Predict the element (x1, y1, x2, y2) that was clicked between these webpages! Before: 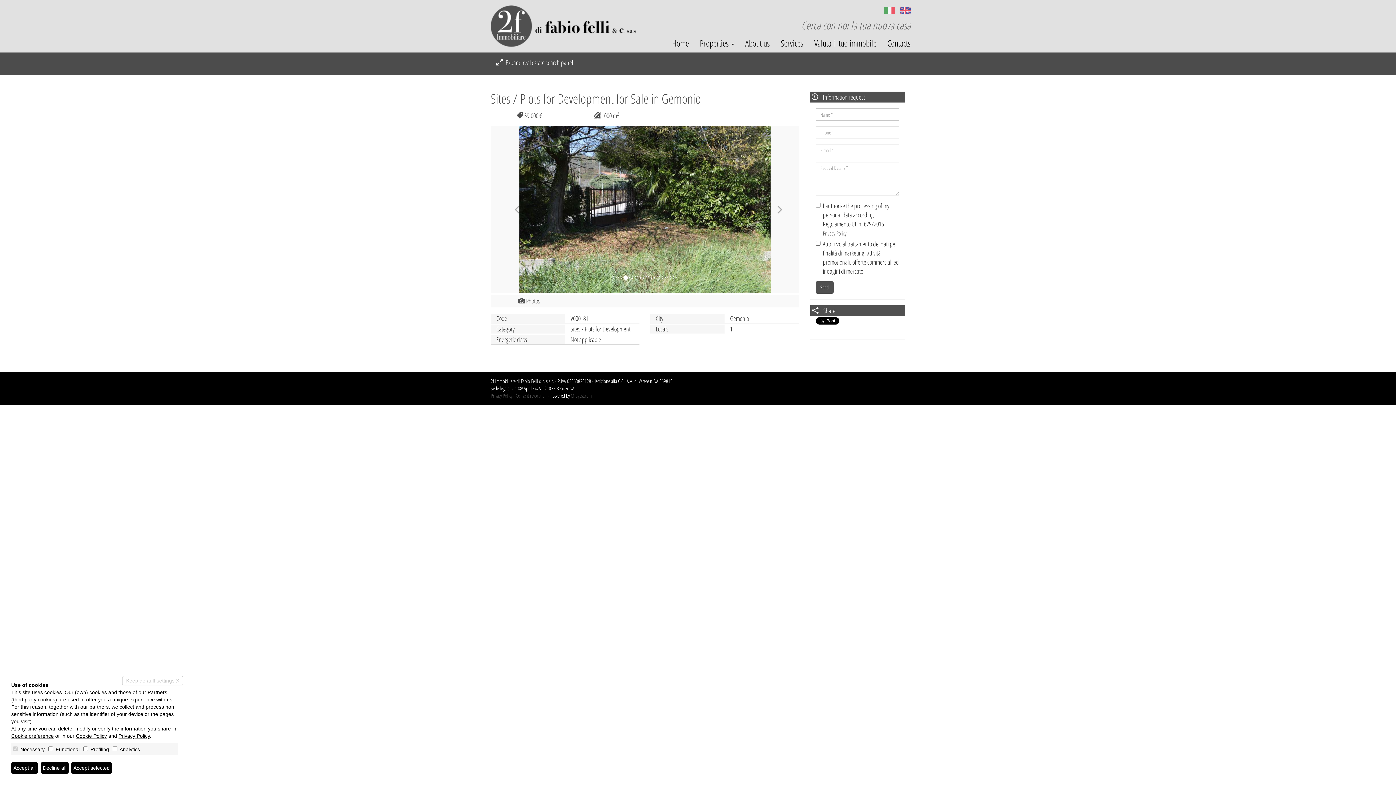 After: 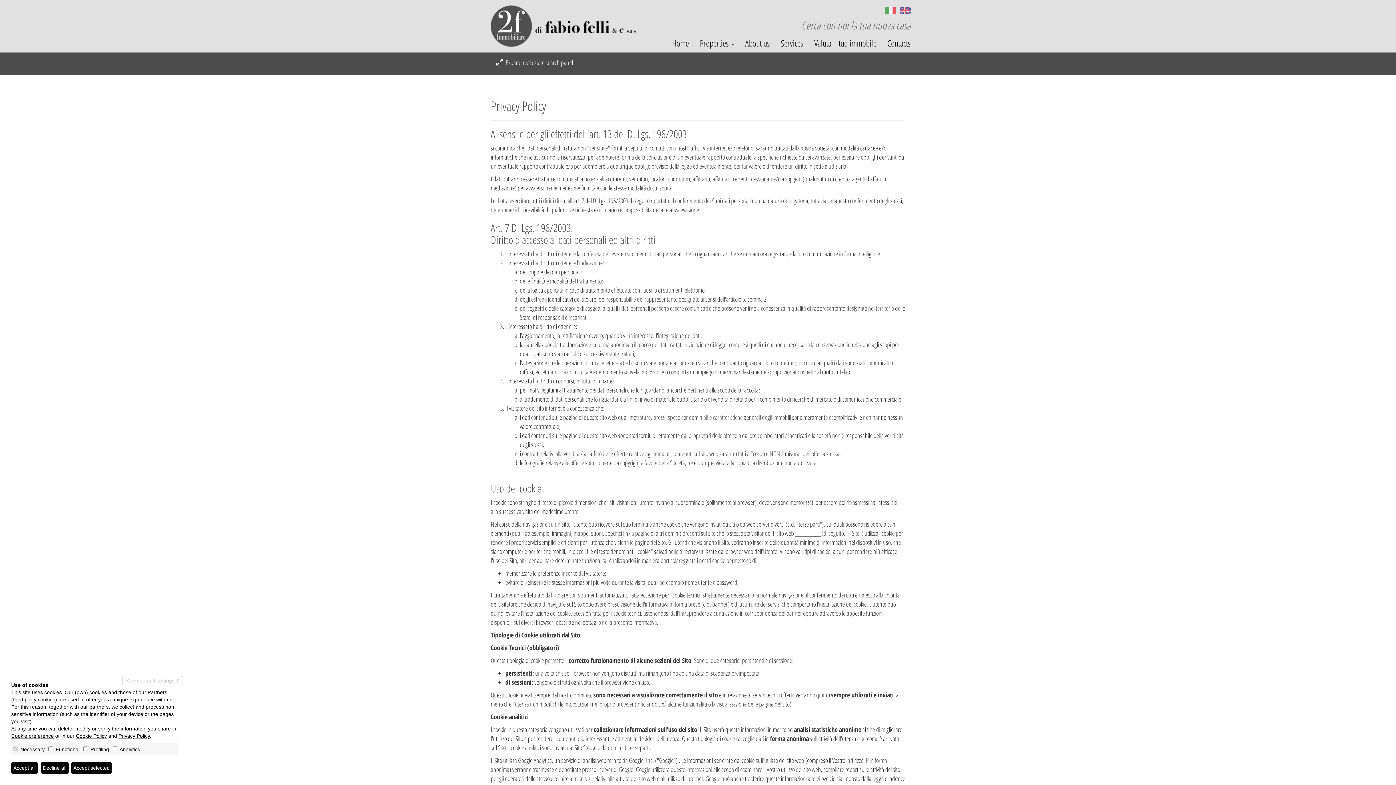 Action: bbox: (76, 733, 106, 739) label: Cookie Policy